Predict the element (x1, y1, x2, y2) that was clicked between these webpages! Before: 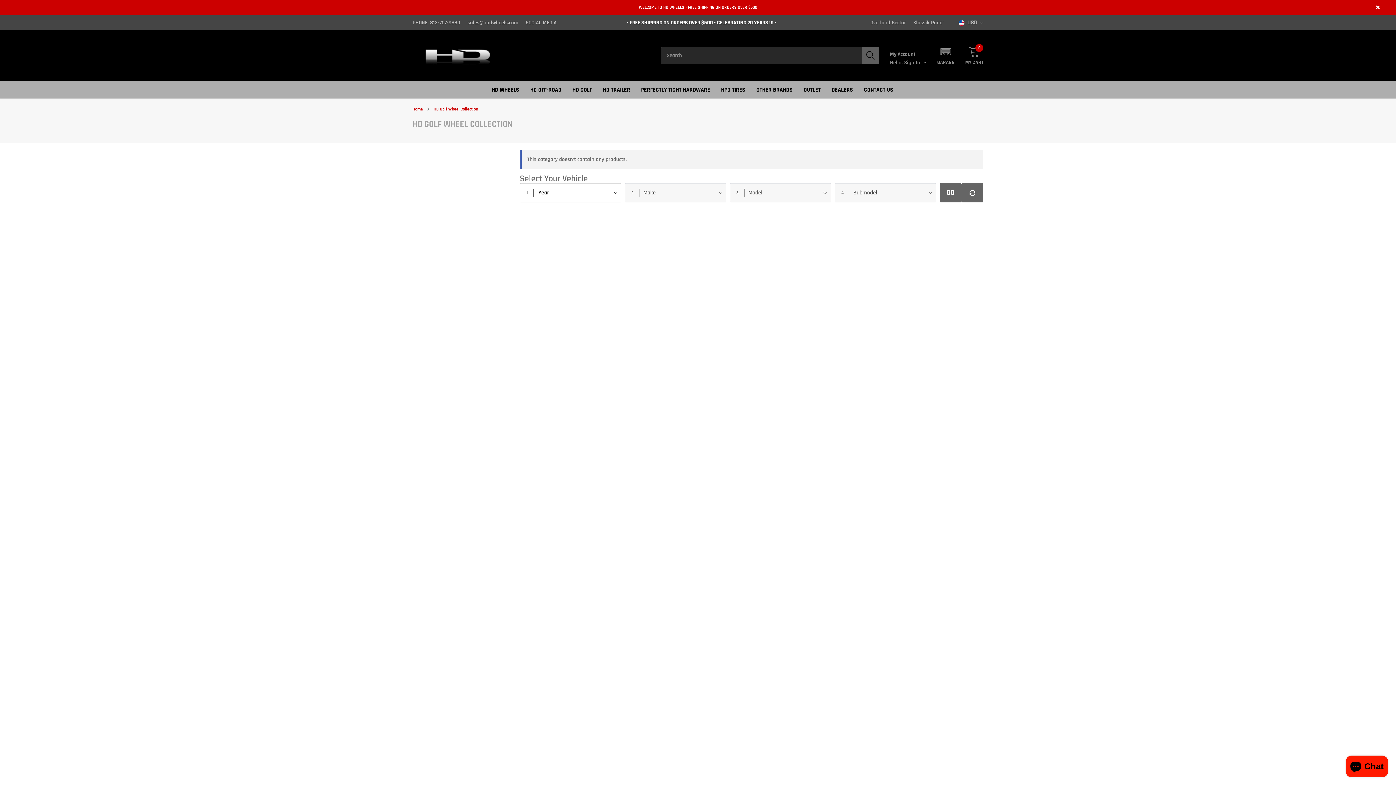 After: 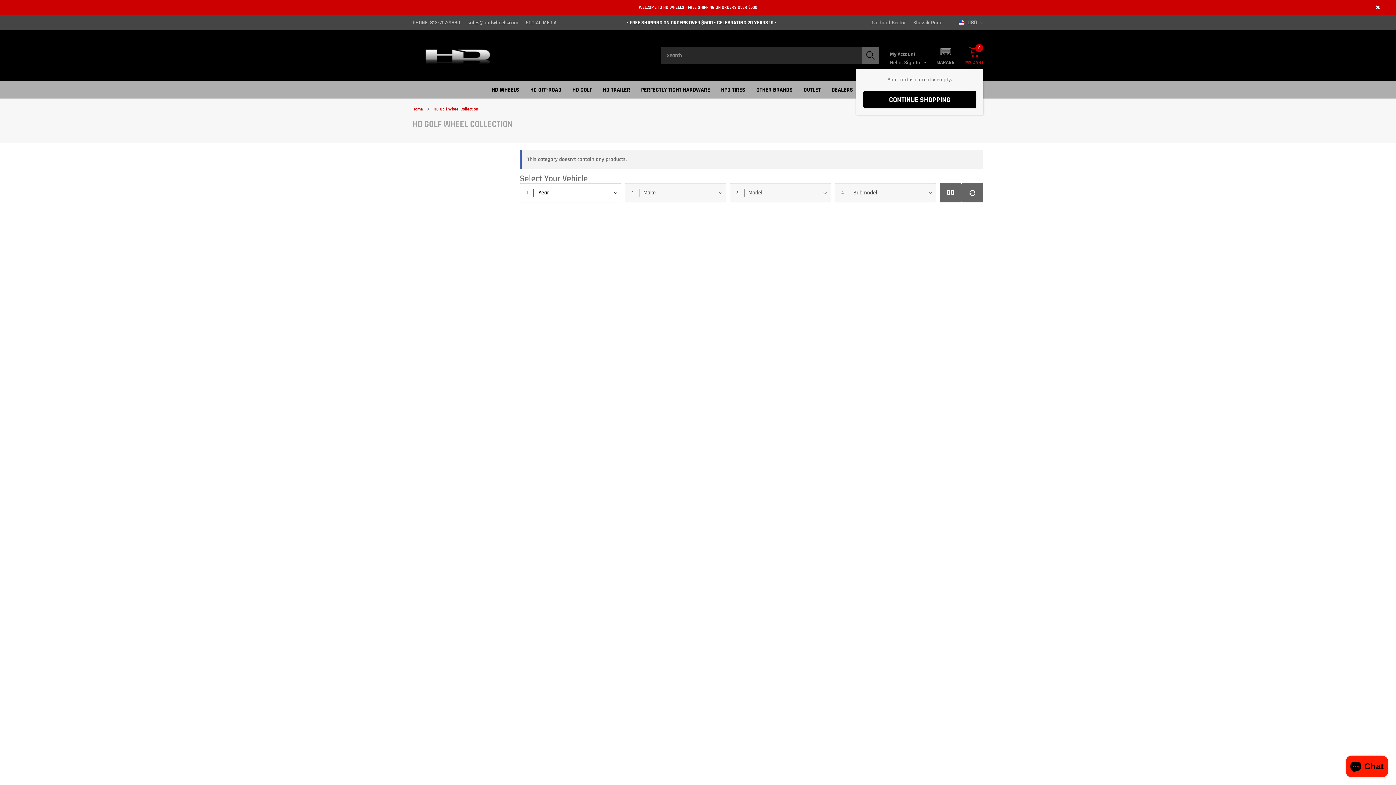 Action: label: link bbox: (965, 46, 983, 65)